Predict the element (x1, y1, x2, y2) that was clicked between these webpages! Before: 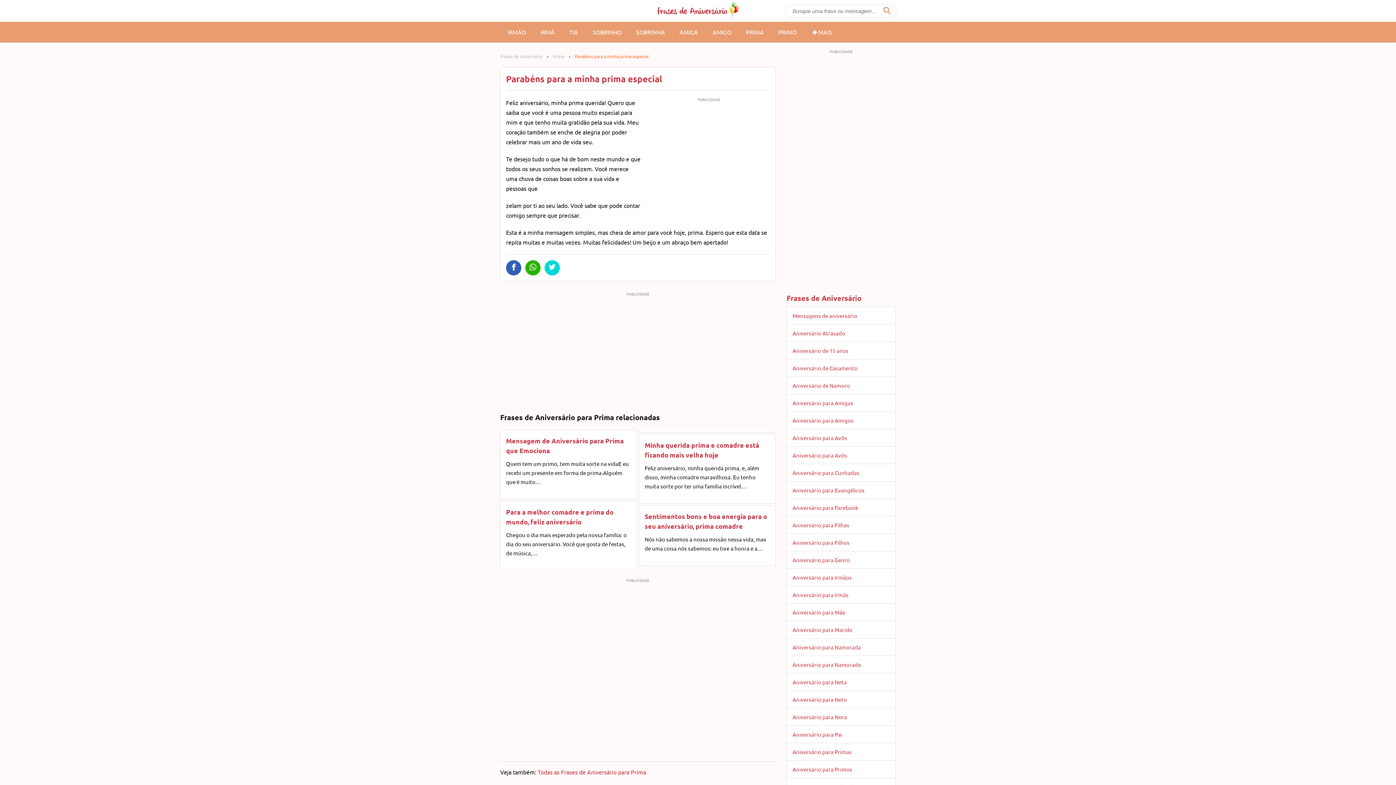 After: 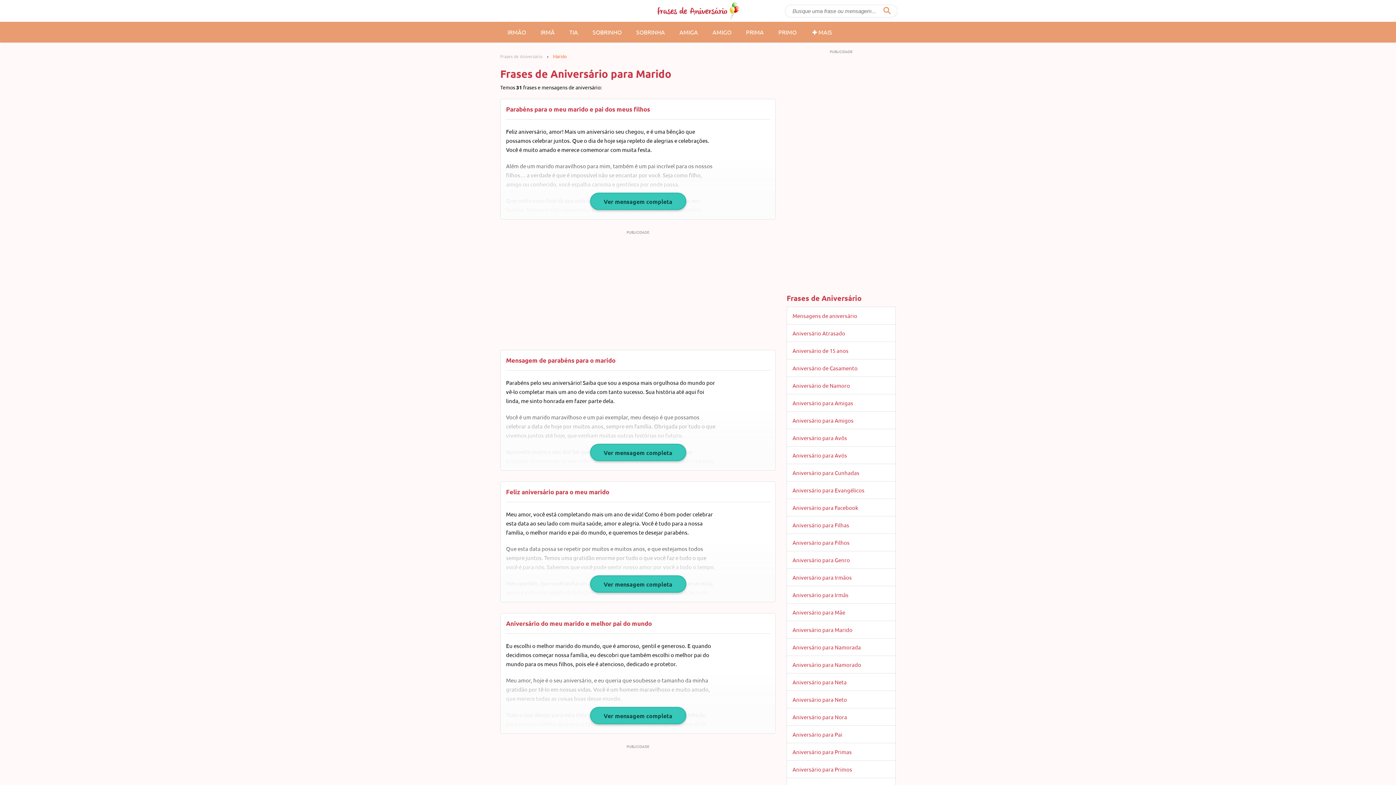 Action: bbox: (787, 621, 895, 638) label: Aniversário para Marido